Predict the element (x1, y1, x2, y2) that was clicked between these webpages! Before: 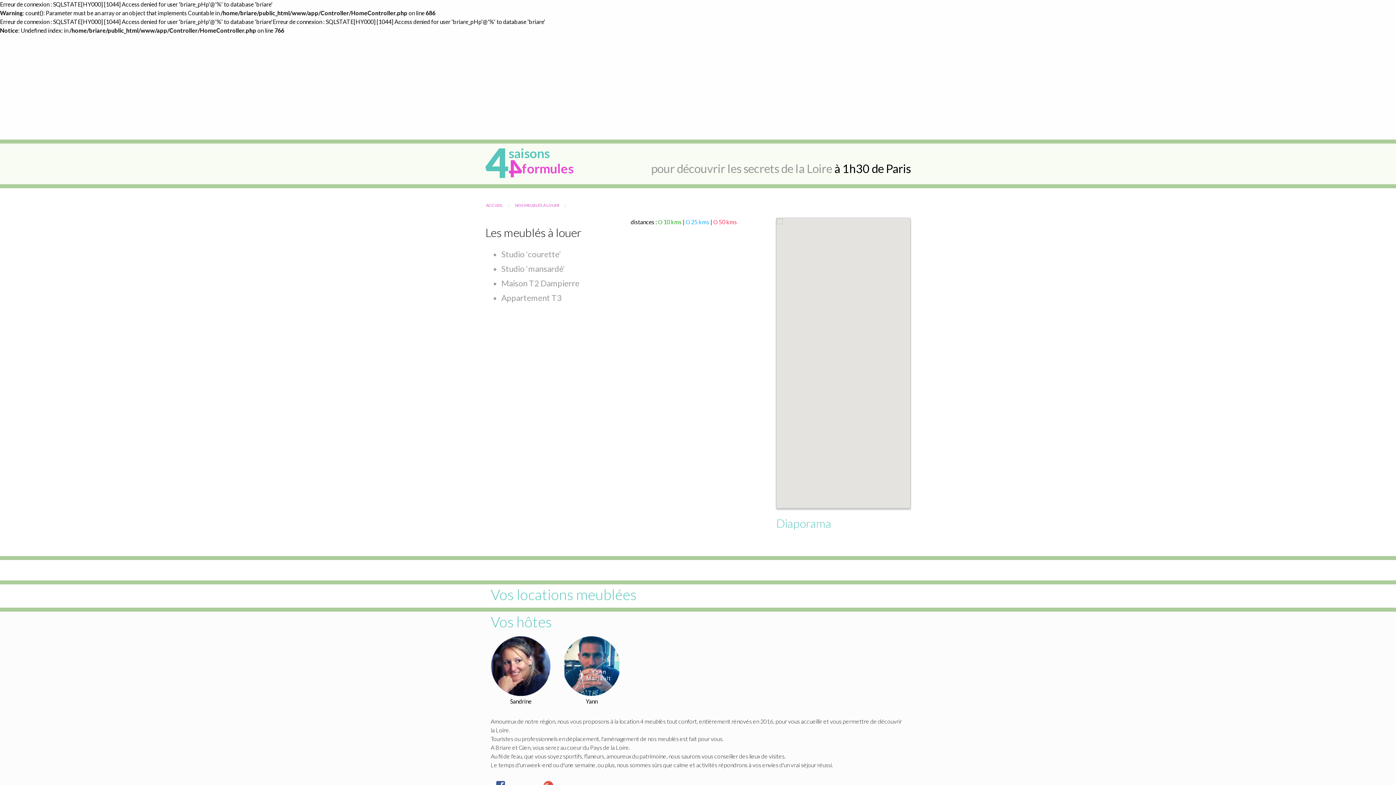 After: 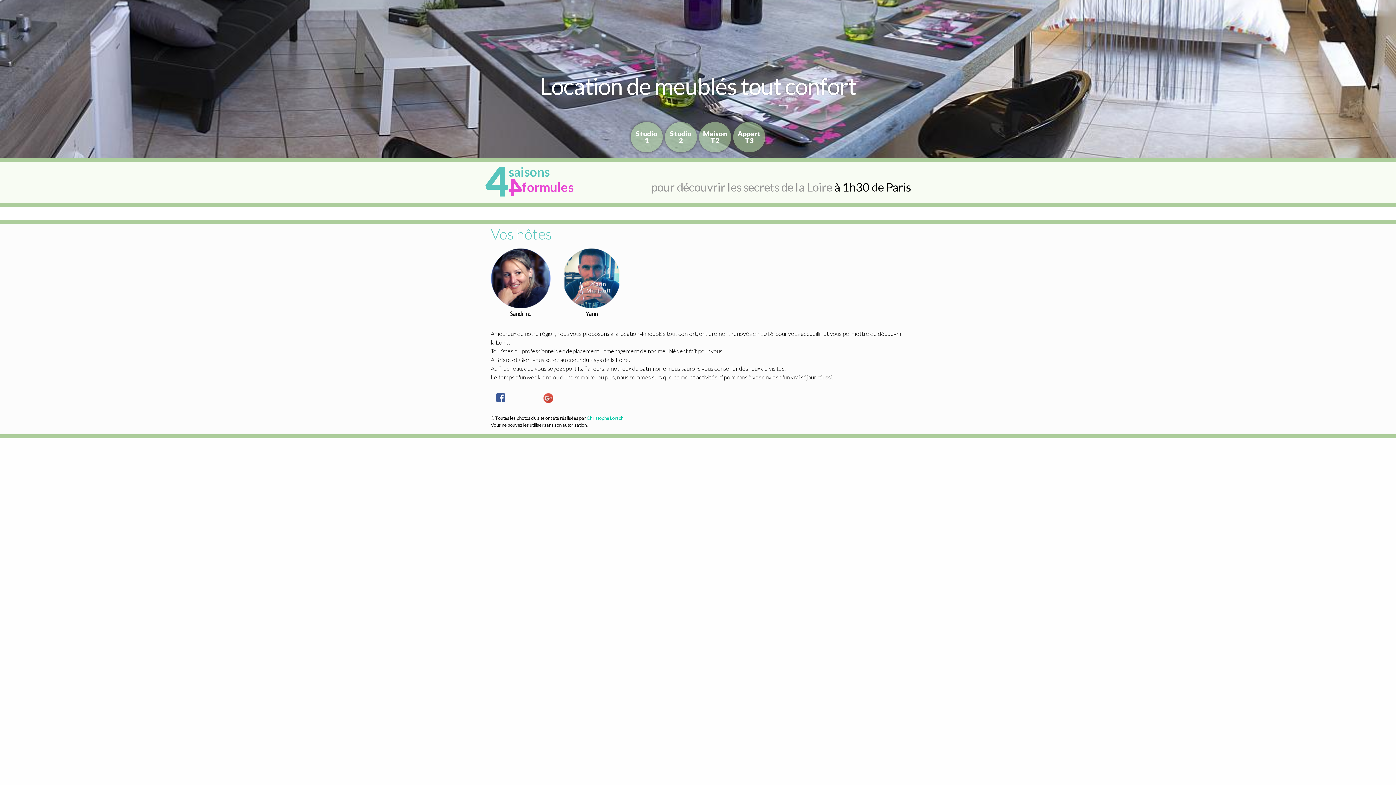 Action: label: ACCUEIL bbox: (486, 202, 502, 207)